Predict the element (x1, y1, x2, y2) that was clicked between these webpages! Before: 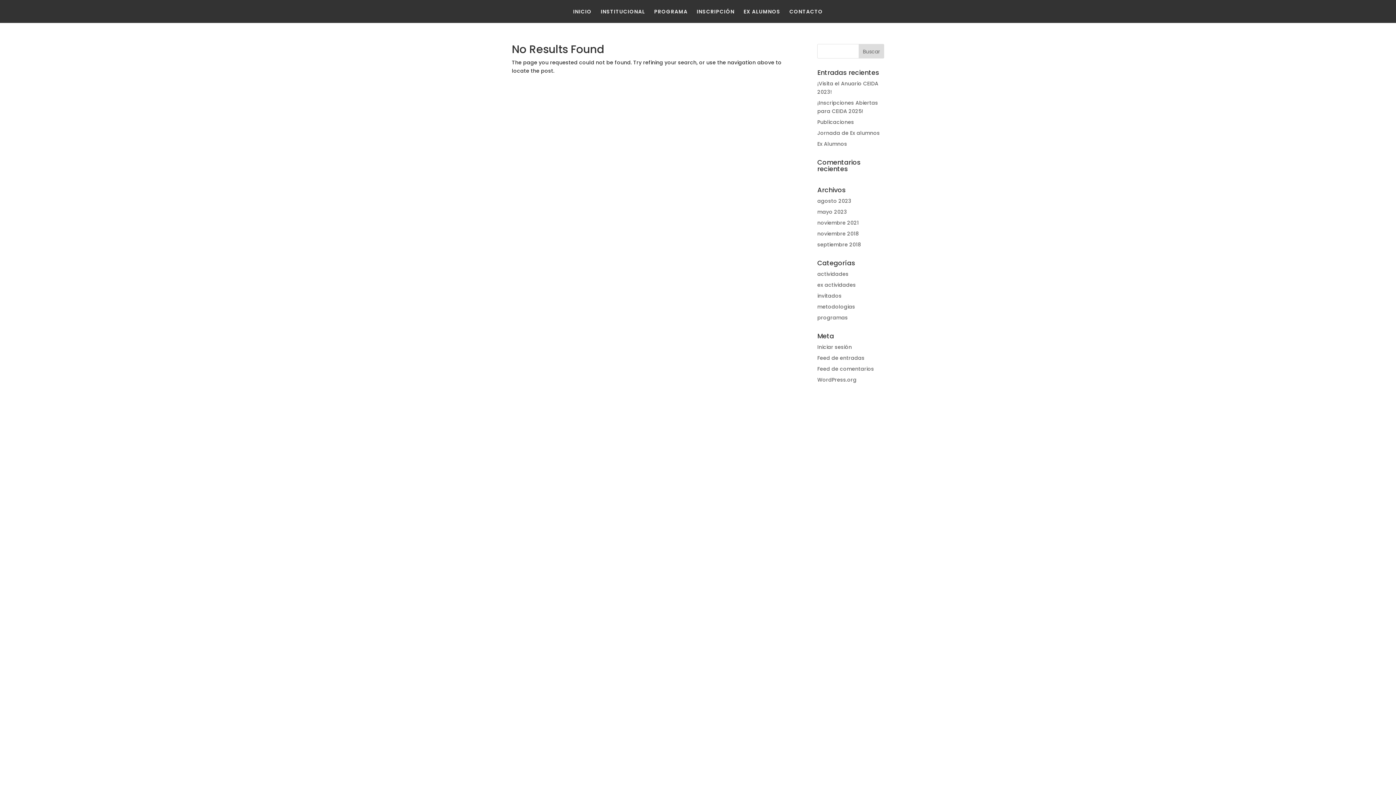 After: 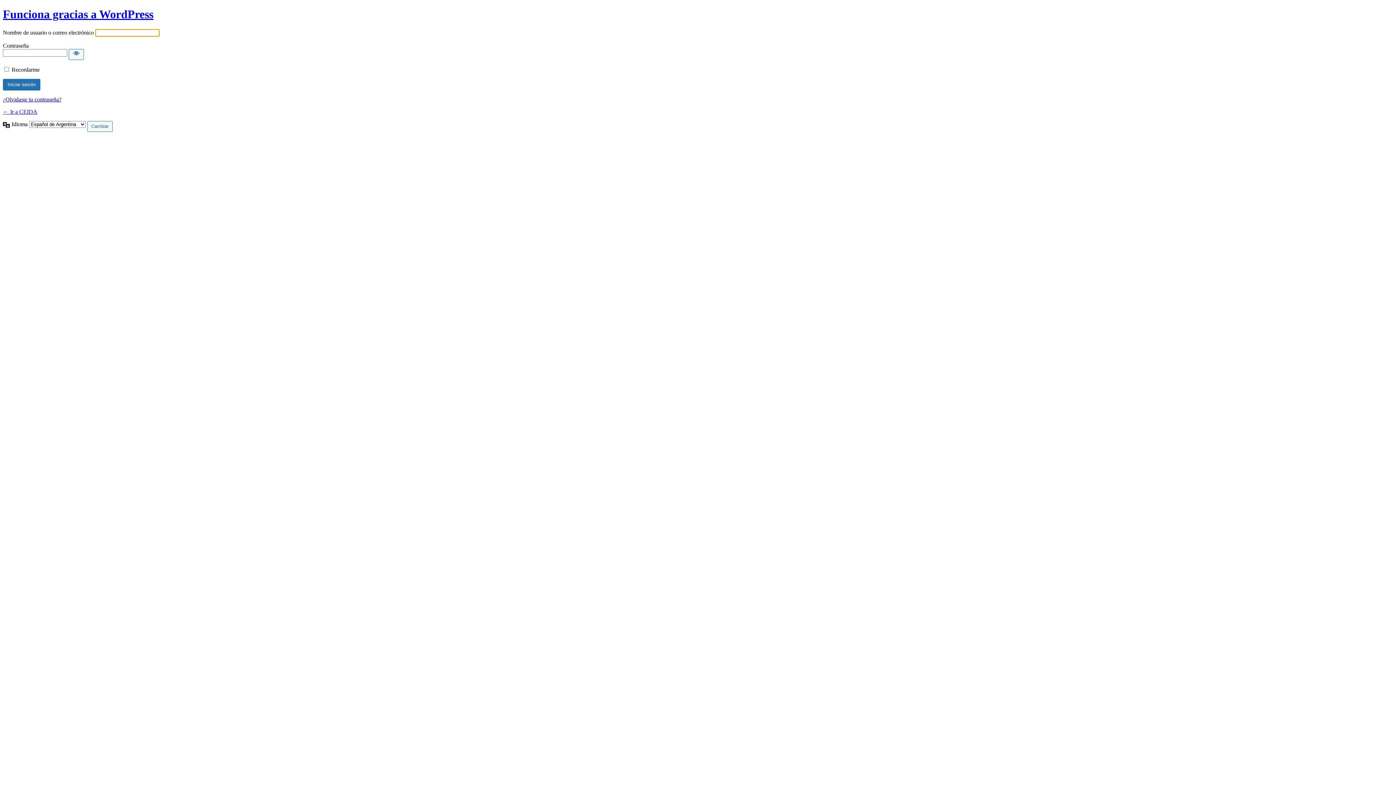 Action: label: Iniciar sesión bbox: (817, 343, 852, 350)